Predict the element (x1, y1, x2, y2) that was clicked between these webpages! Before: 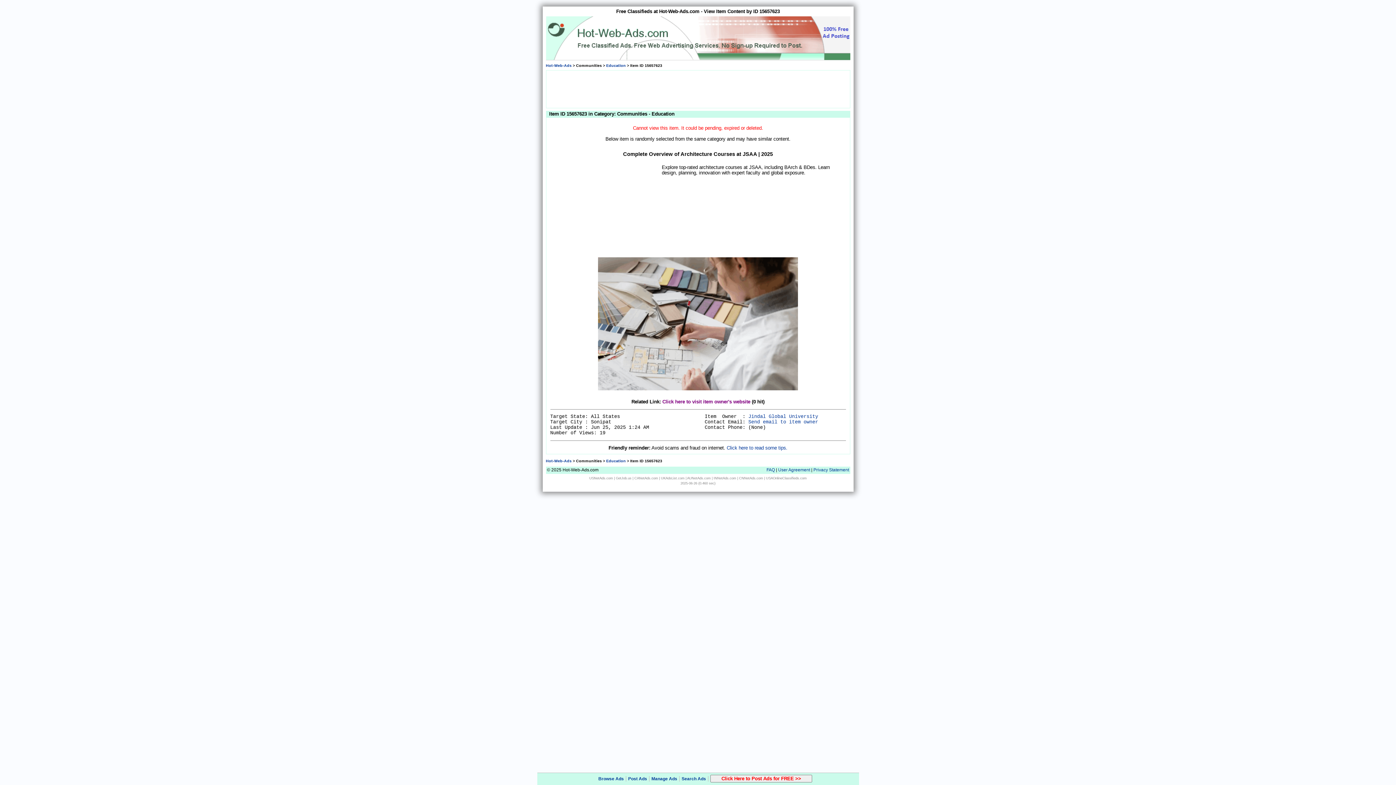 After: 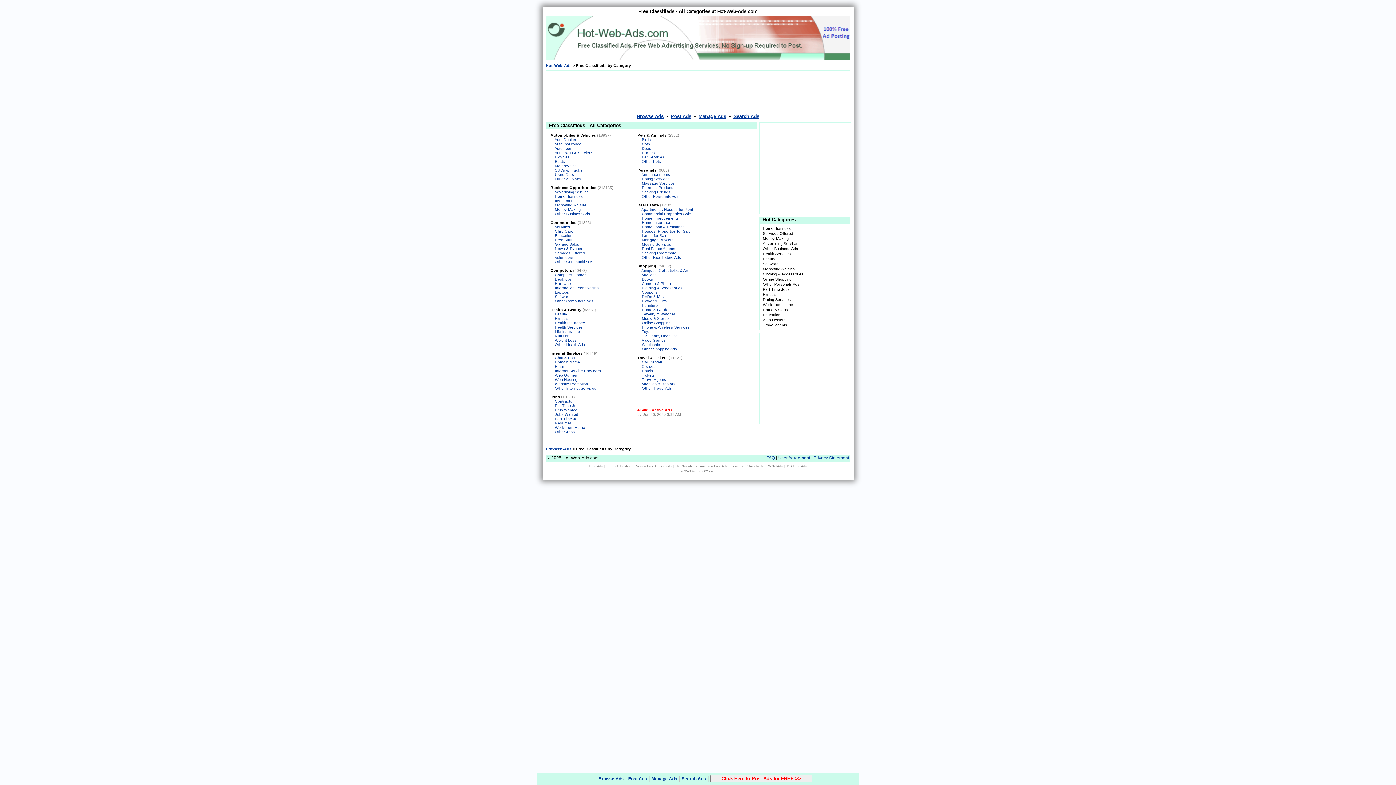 Action: bbox: (598, 776, 624, 781) label: Browse Ads